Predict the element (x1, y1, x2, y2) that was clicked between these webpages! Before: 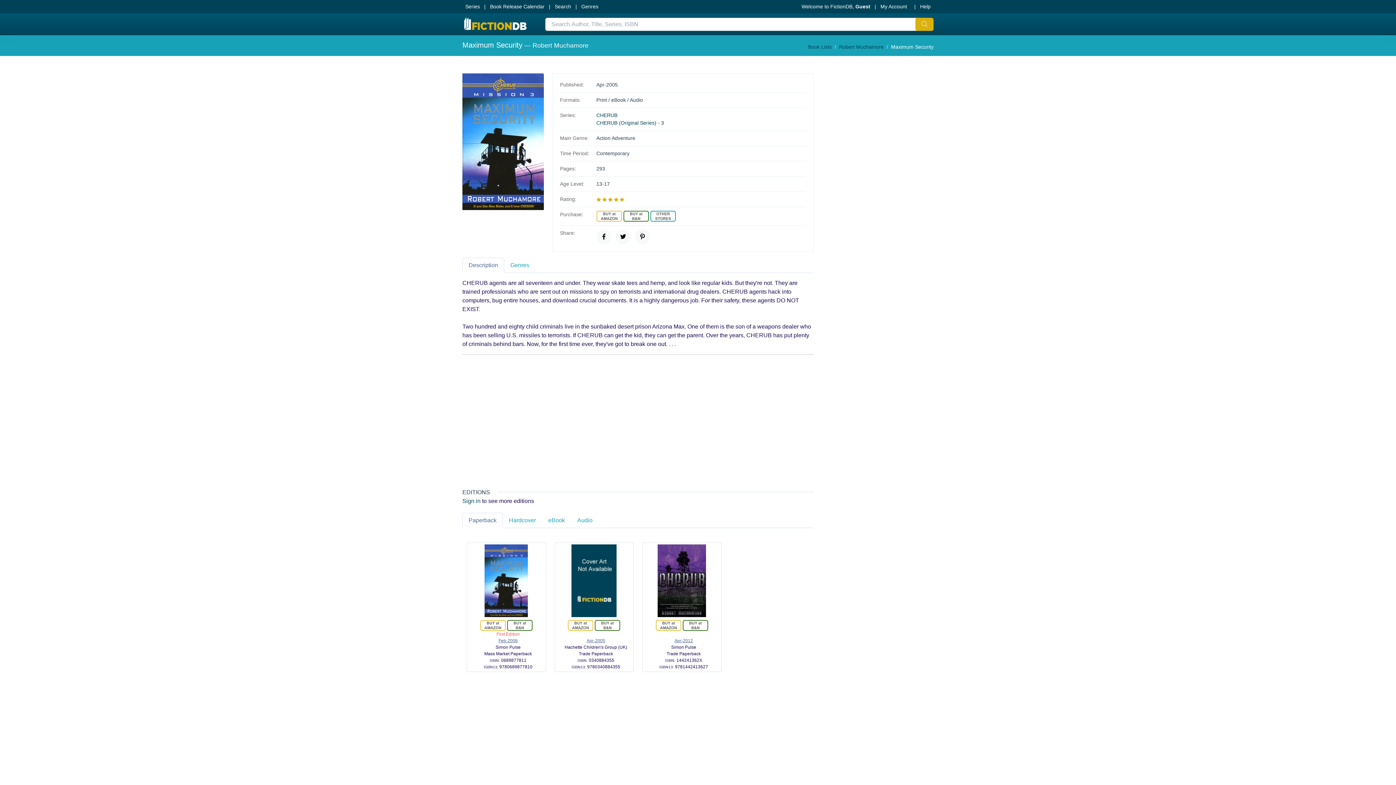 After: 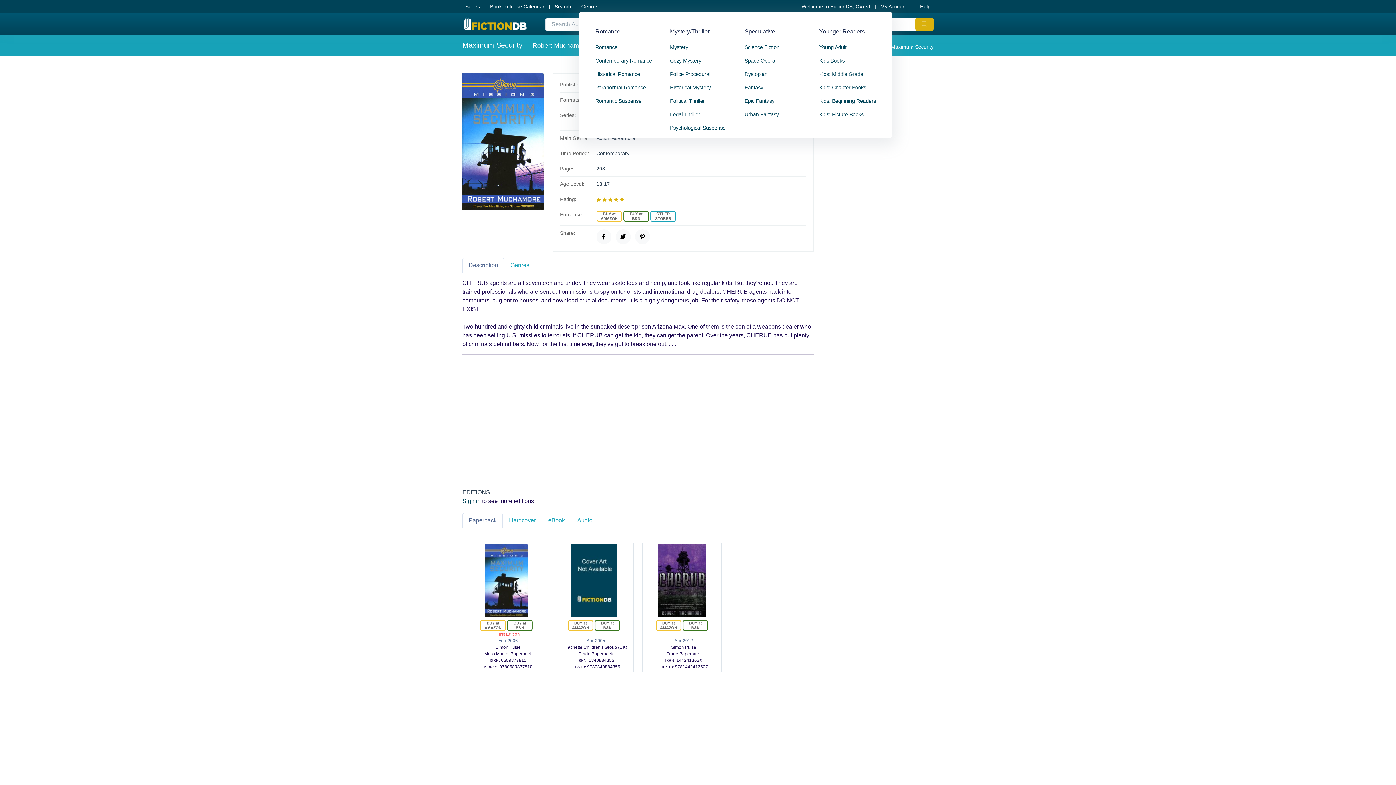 Action: label: Genres bbox: (578, 2, 601, 10)